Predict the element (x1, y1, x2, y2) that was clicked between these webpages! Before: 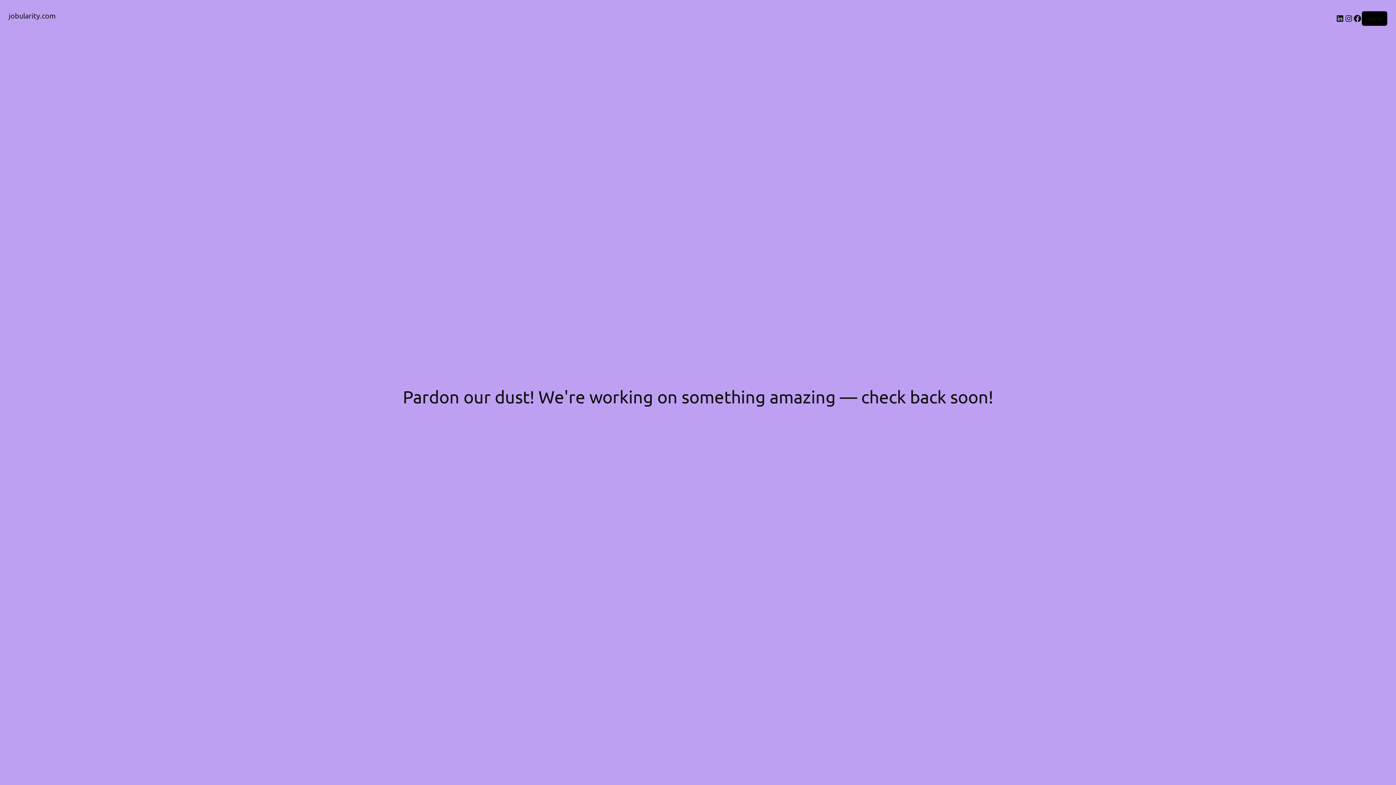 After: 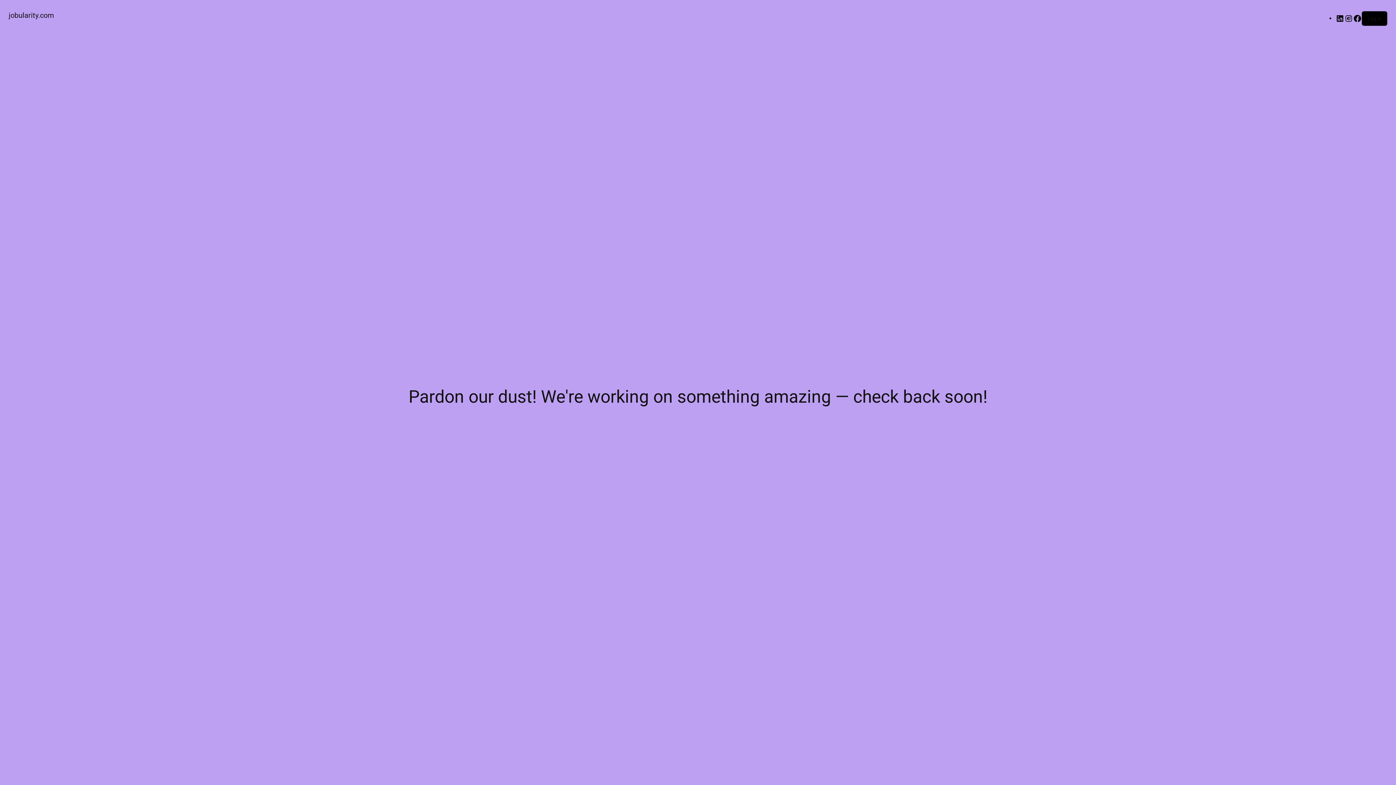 Action: label: jobularity.com bbox: (8, 10, 55, 20)